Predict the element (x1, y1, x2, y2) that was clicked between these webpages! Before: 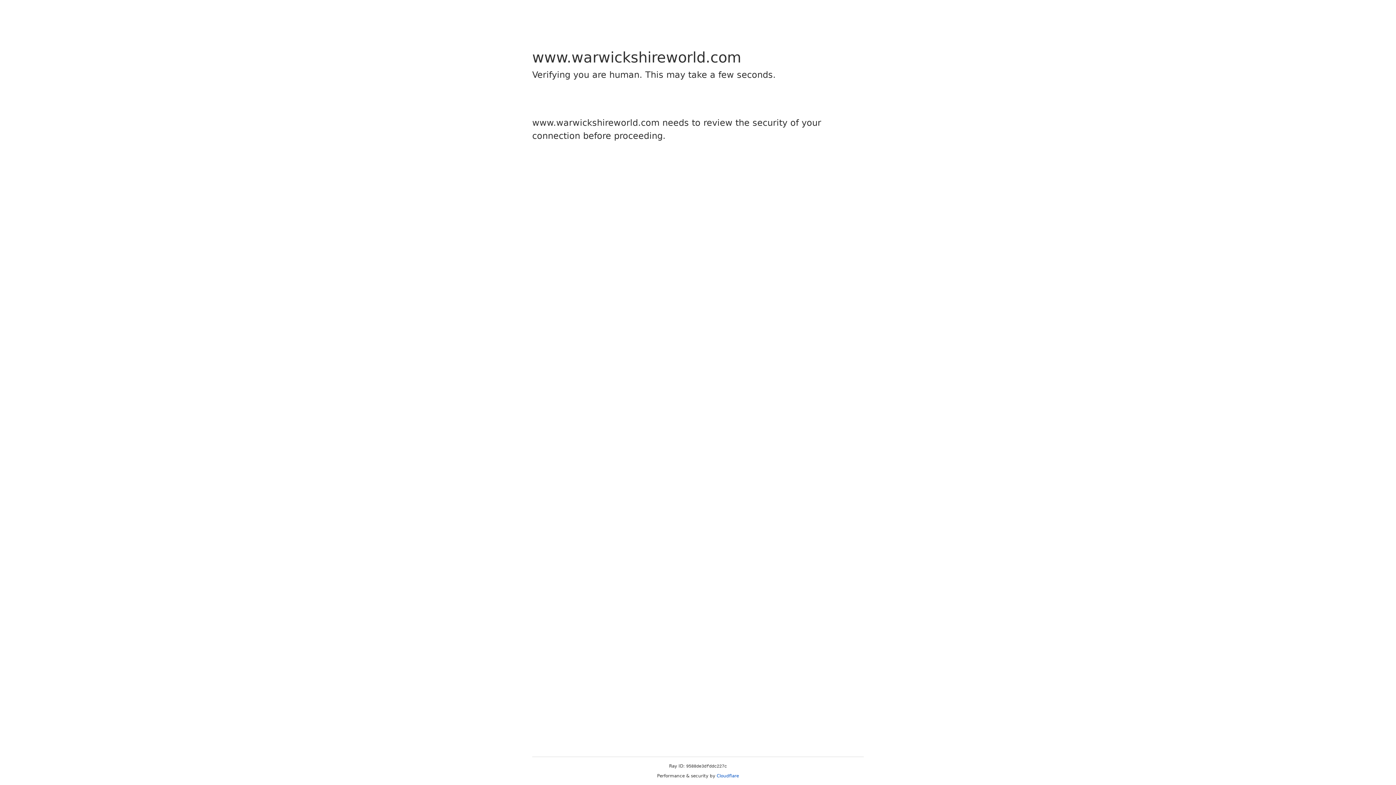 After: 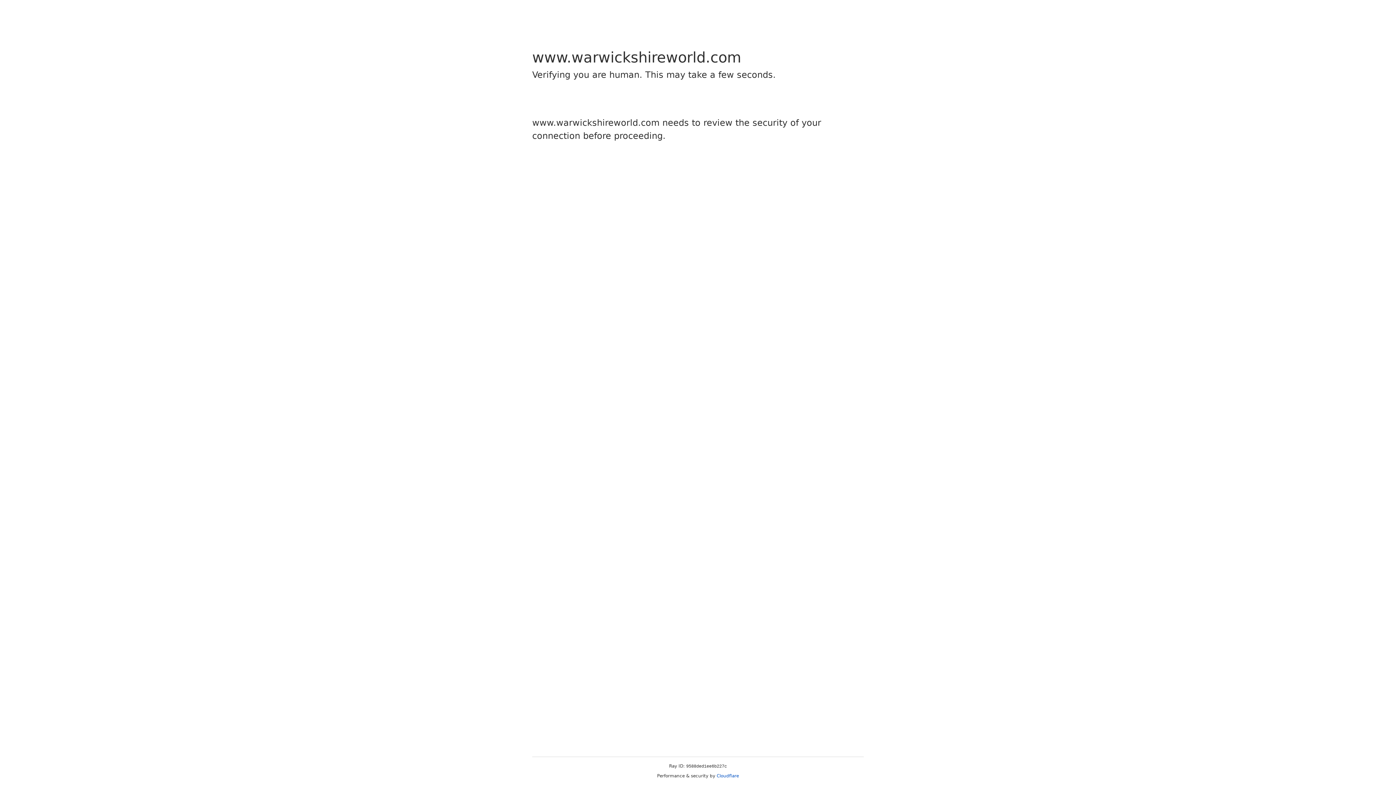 Action: bbox: (716, 773, 739, 778) label: Cloudflare